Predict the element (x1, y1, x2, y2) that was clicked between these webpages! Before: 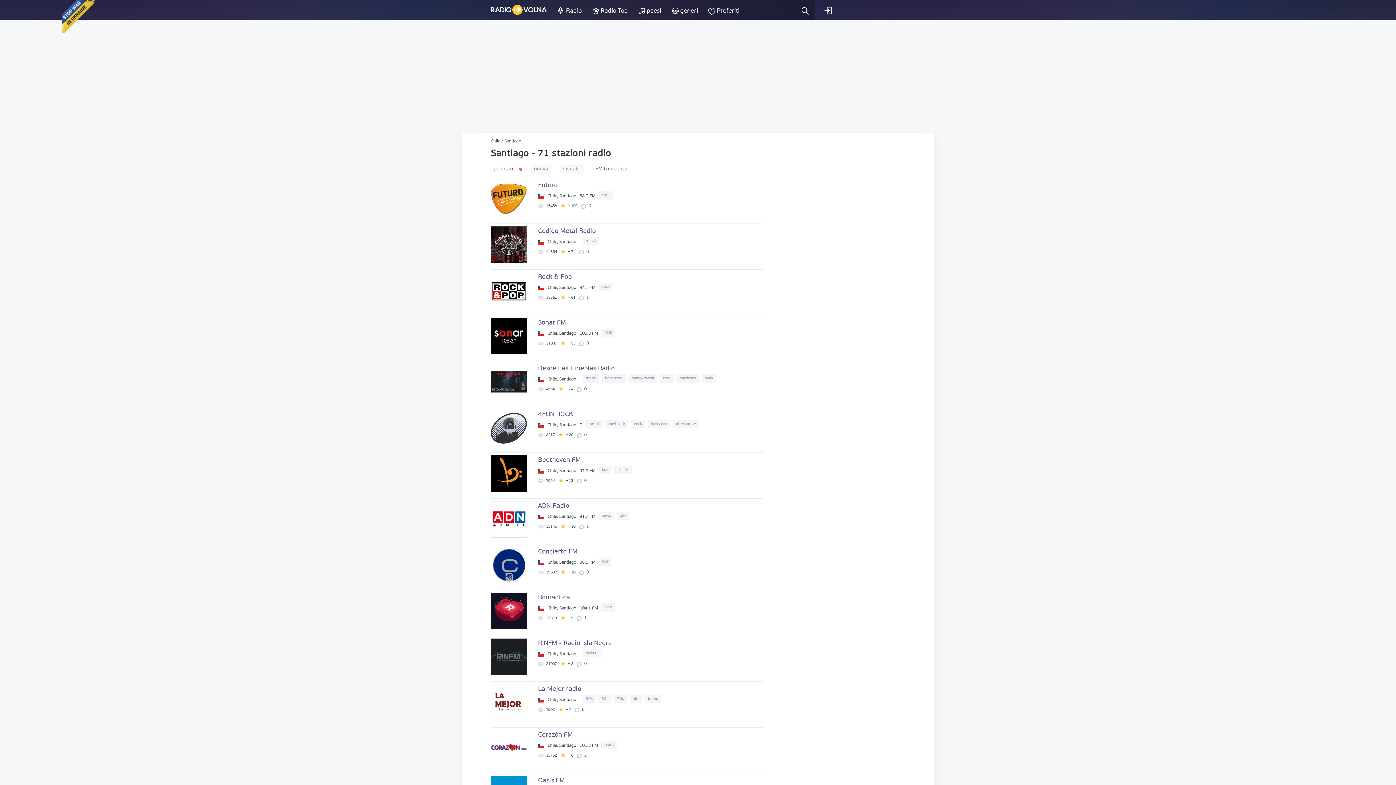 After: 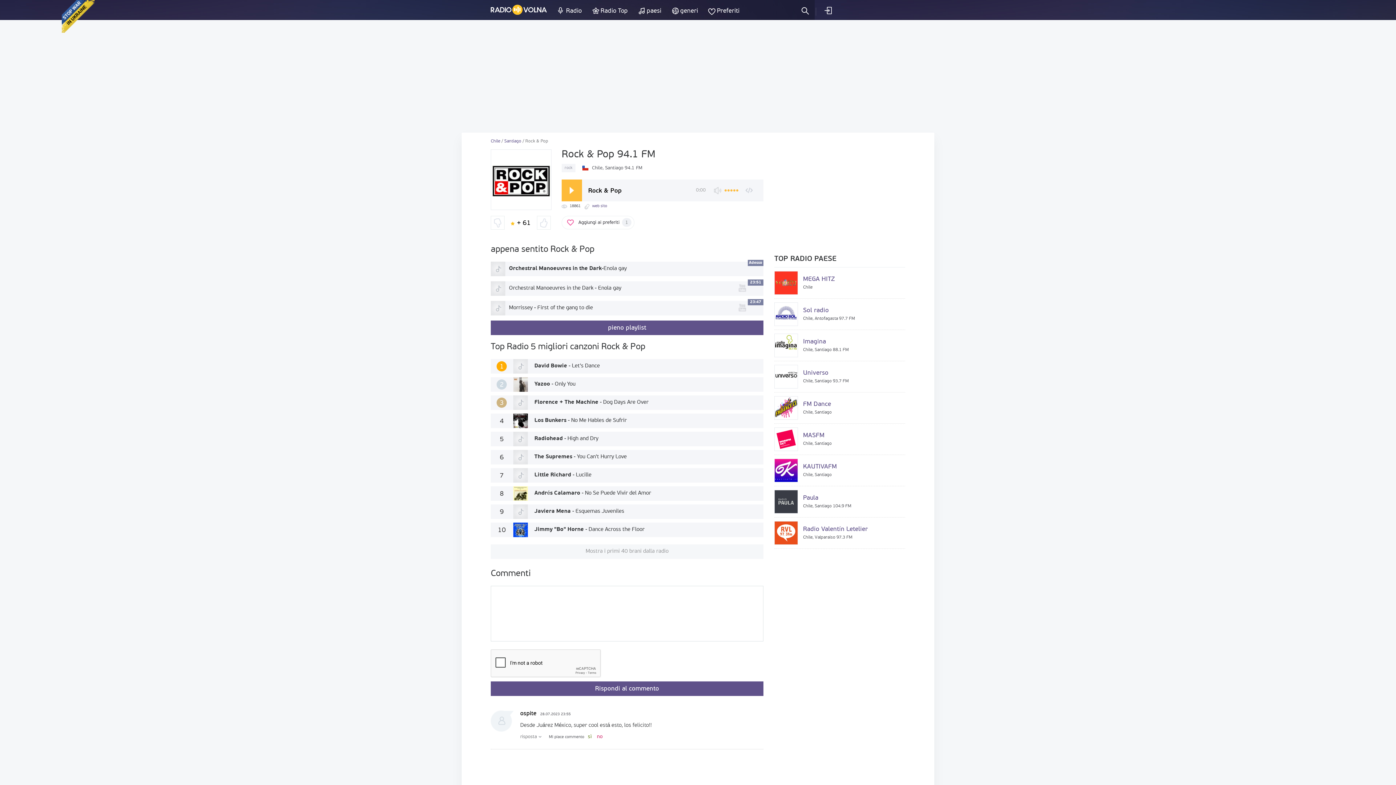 Action: label: Rock & Pop
 Chile, Santiago 94.1 FM rock
 18861  + 61 1 bbox: (490, 269, 763, 311)